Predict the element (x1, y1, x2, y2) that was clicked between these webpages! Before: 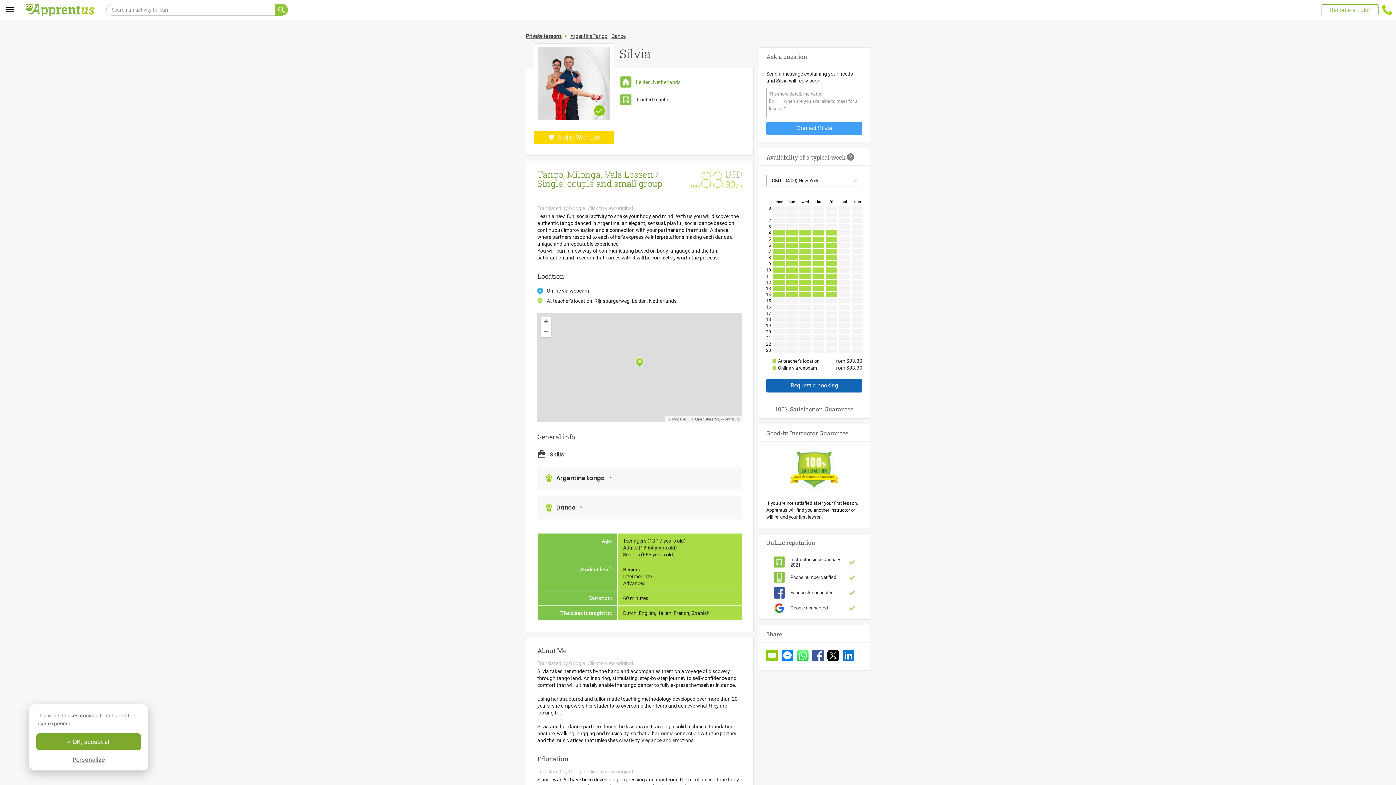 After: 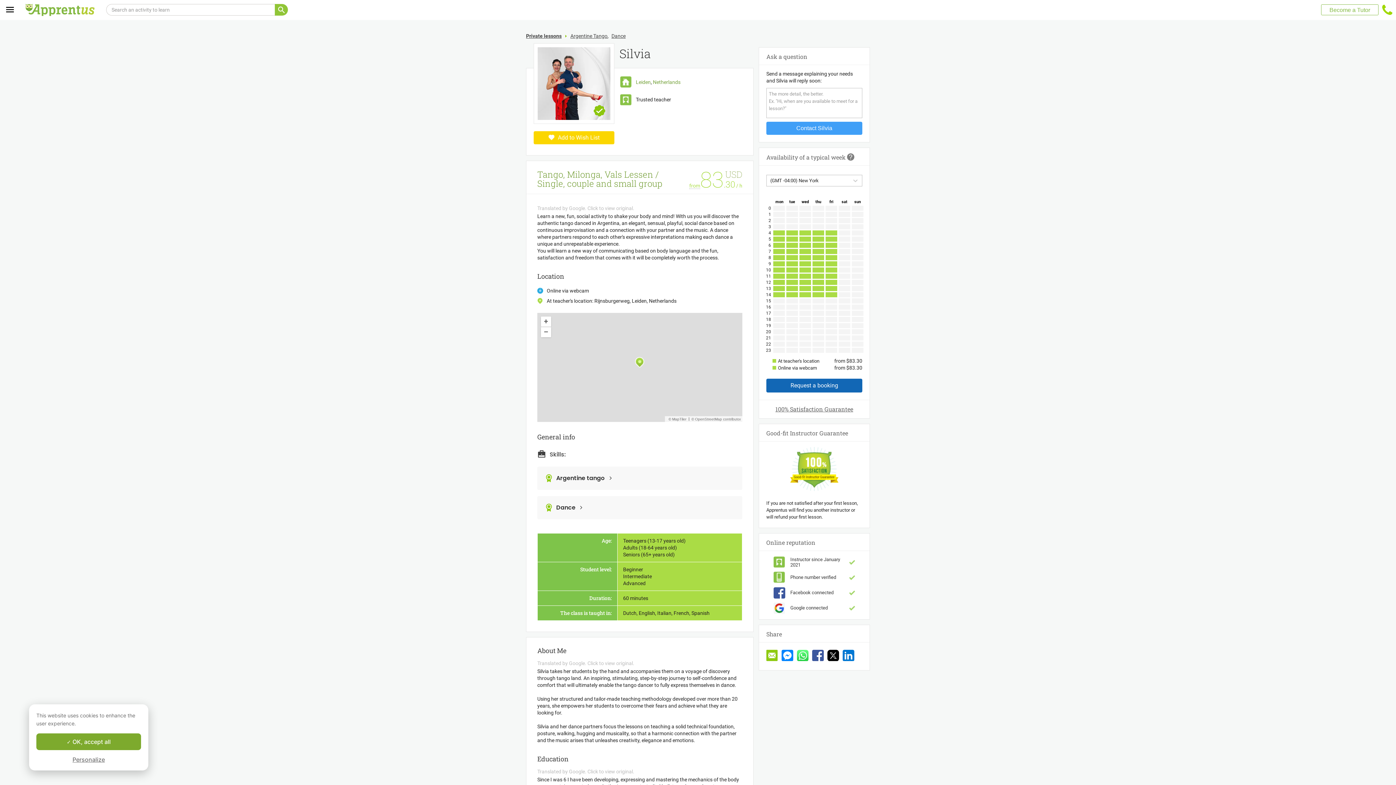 Action: bbox: (827, 650, 839, 663)